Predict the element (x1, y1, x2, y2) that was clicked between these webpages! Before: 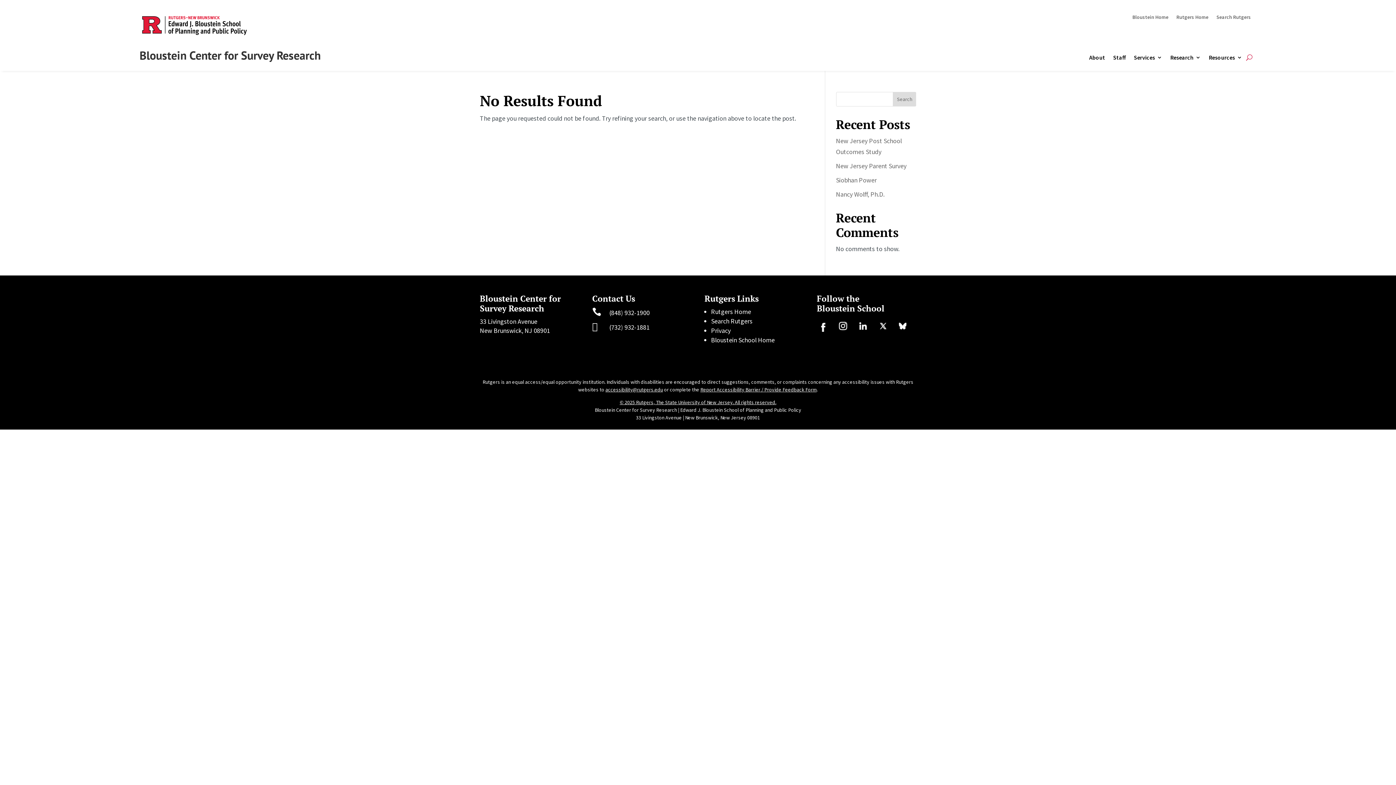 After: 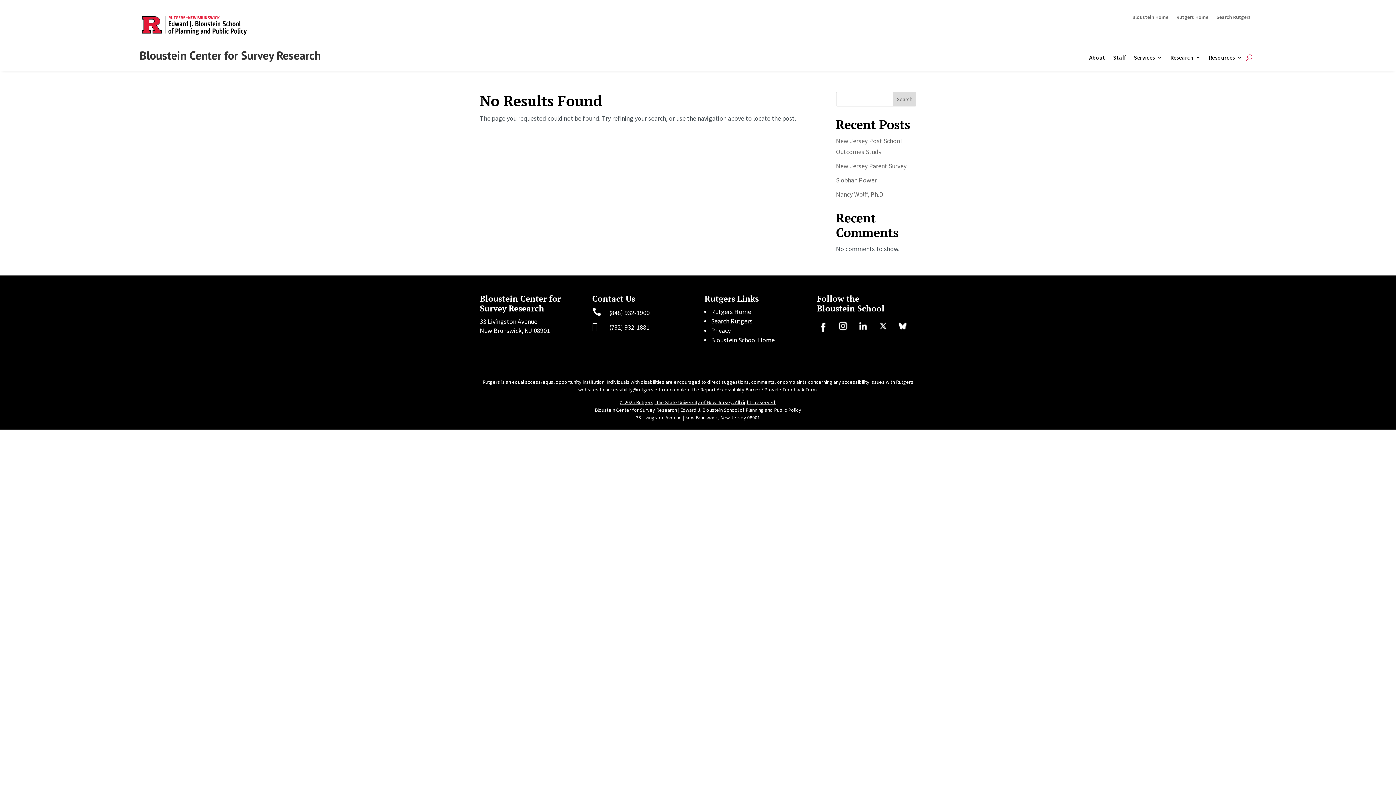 Action: bbox: (877, 325, 889, 333)